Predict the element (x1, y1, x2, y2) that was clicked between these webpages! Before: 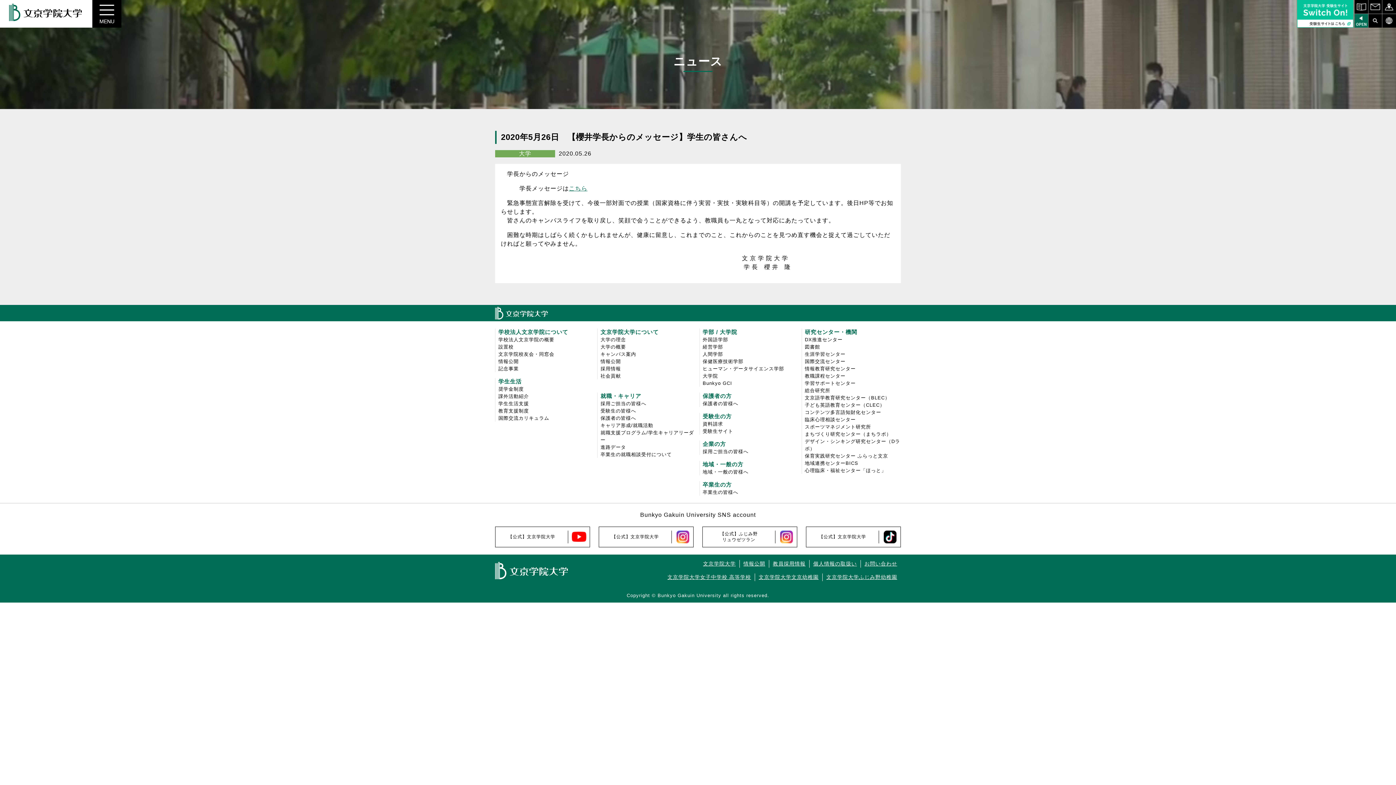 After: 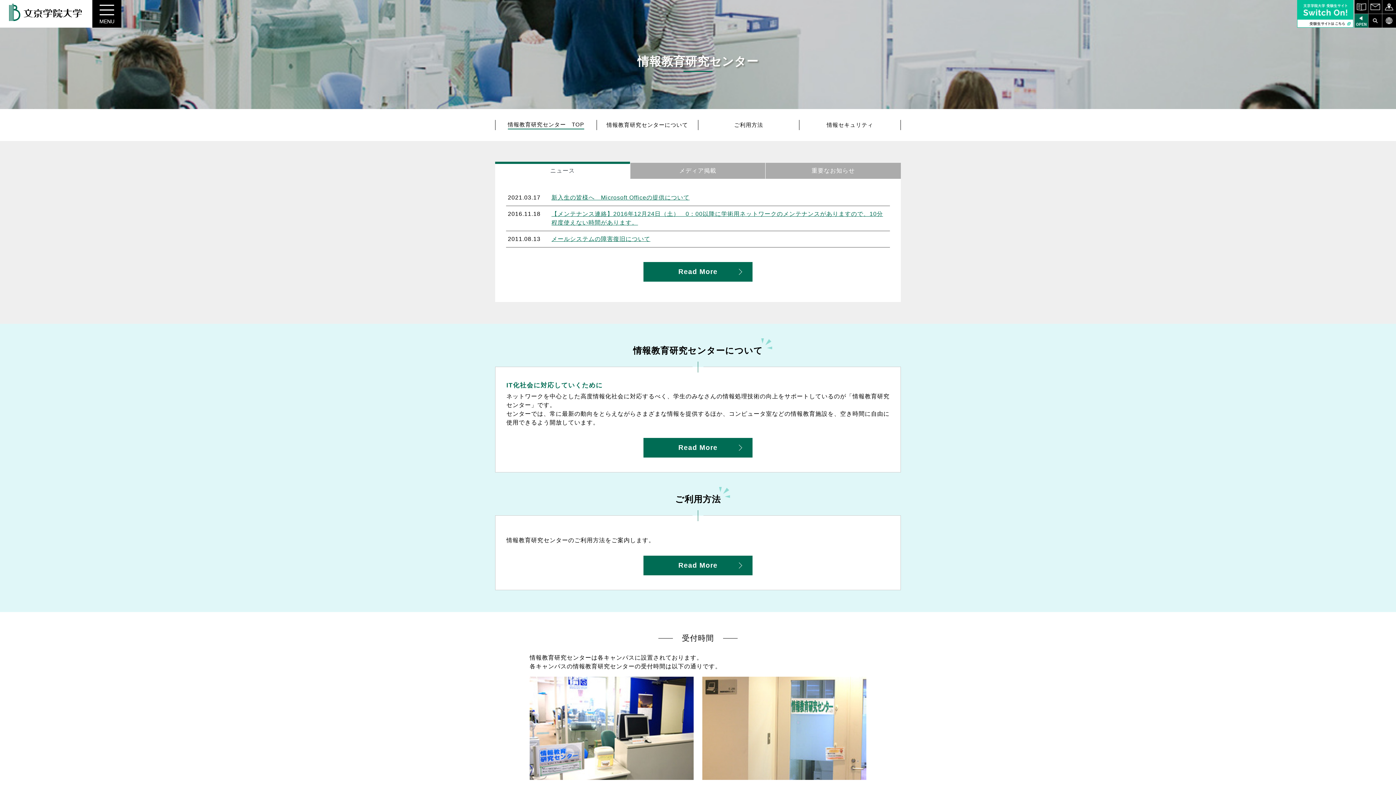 Action: label: 情報教育研究センター bbox: (805, 406, 856, 411)